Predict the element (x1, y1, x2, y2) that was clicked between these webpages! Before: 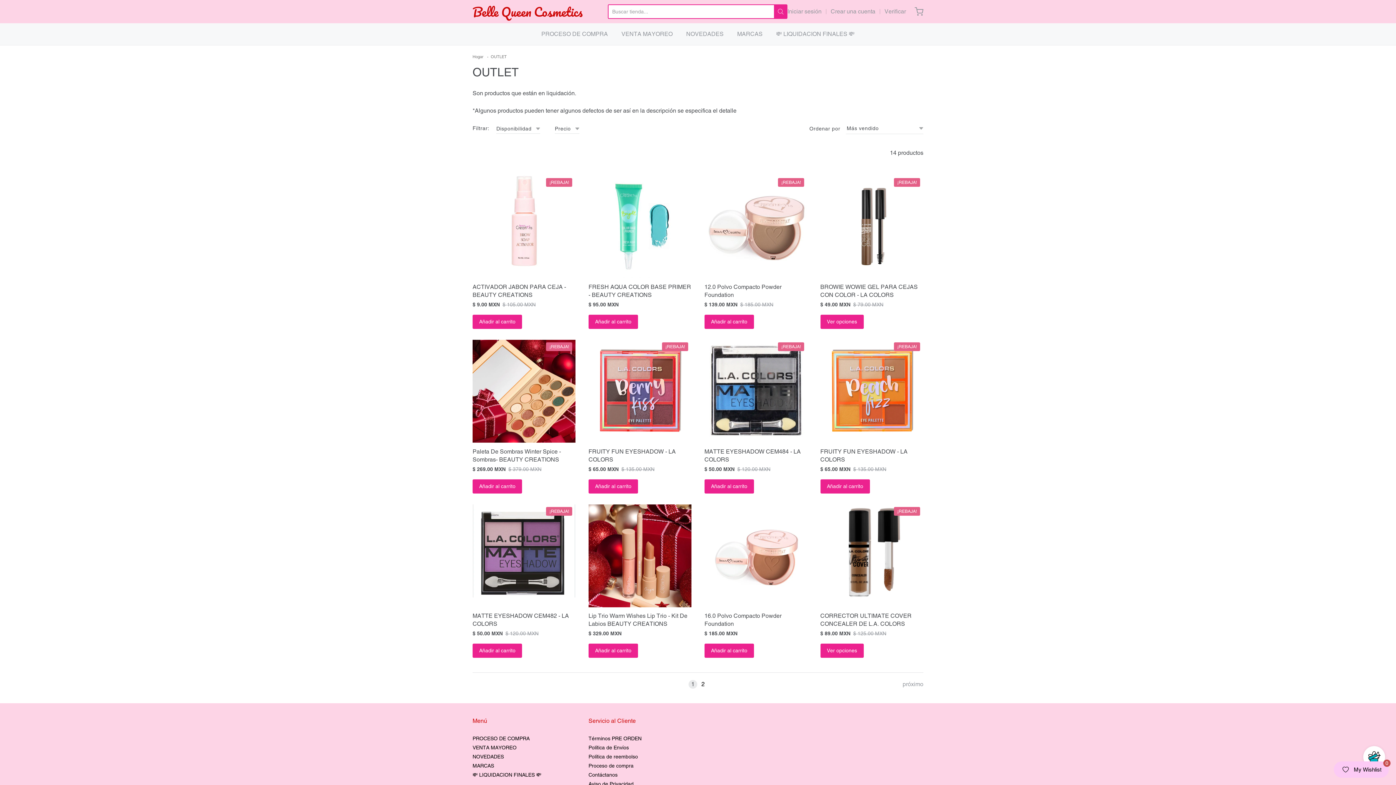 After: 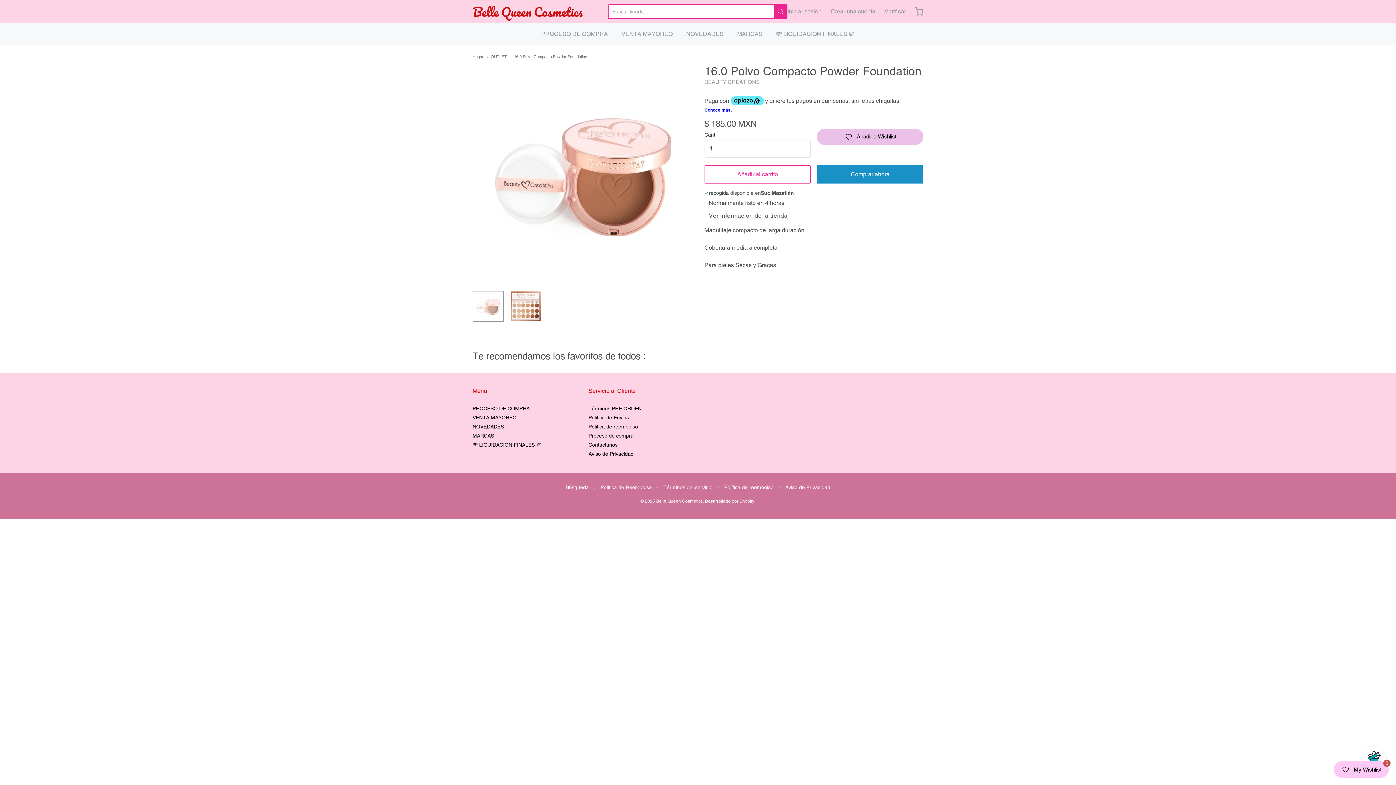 Action: bbox: (704, 504, 807, 607)